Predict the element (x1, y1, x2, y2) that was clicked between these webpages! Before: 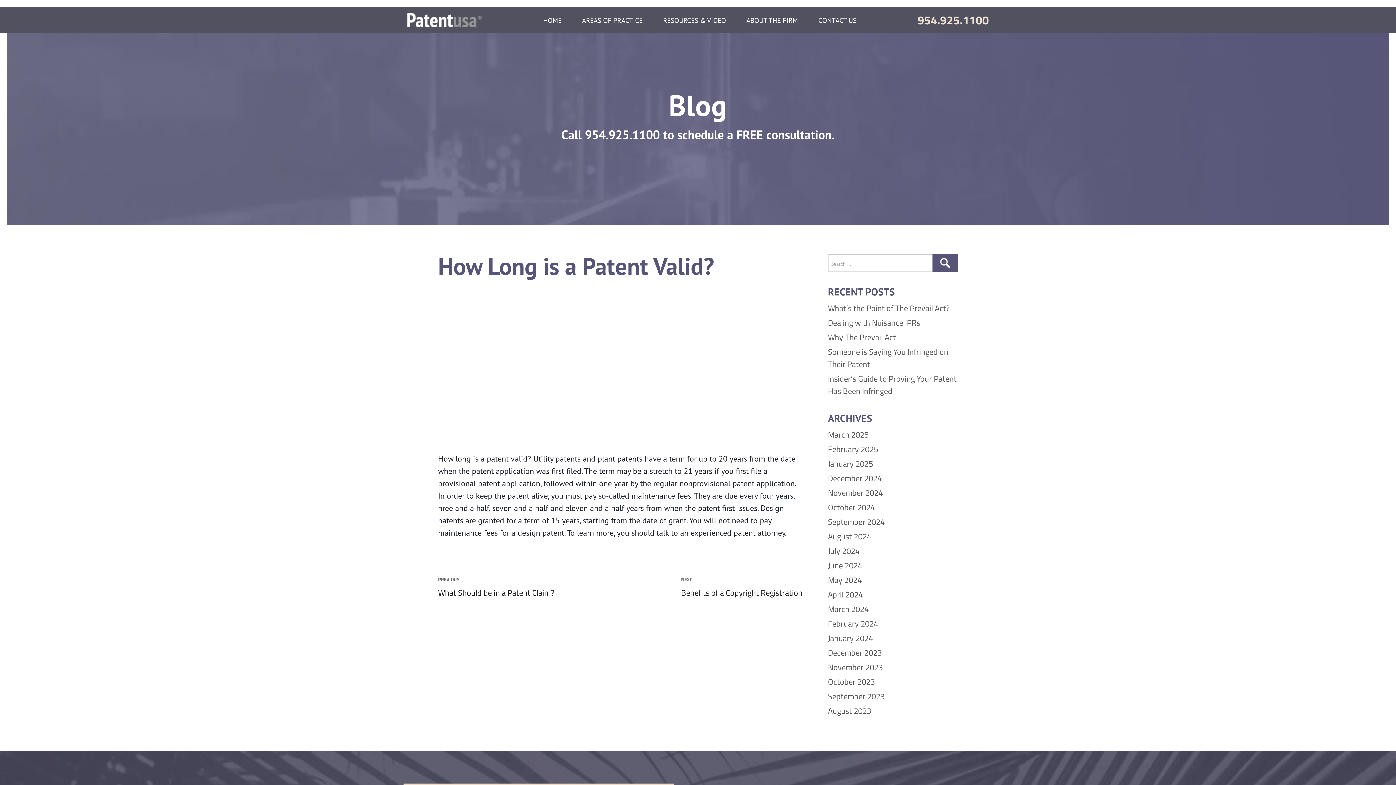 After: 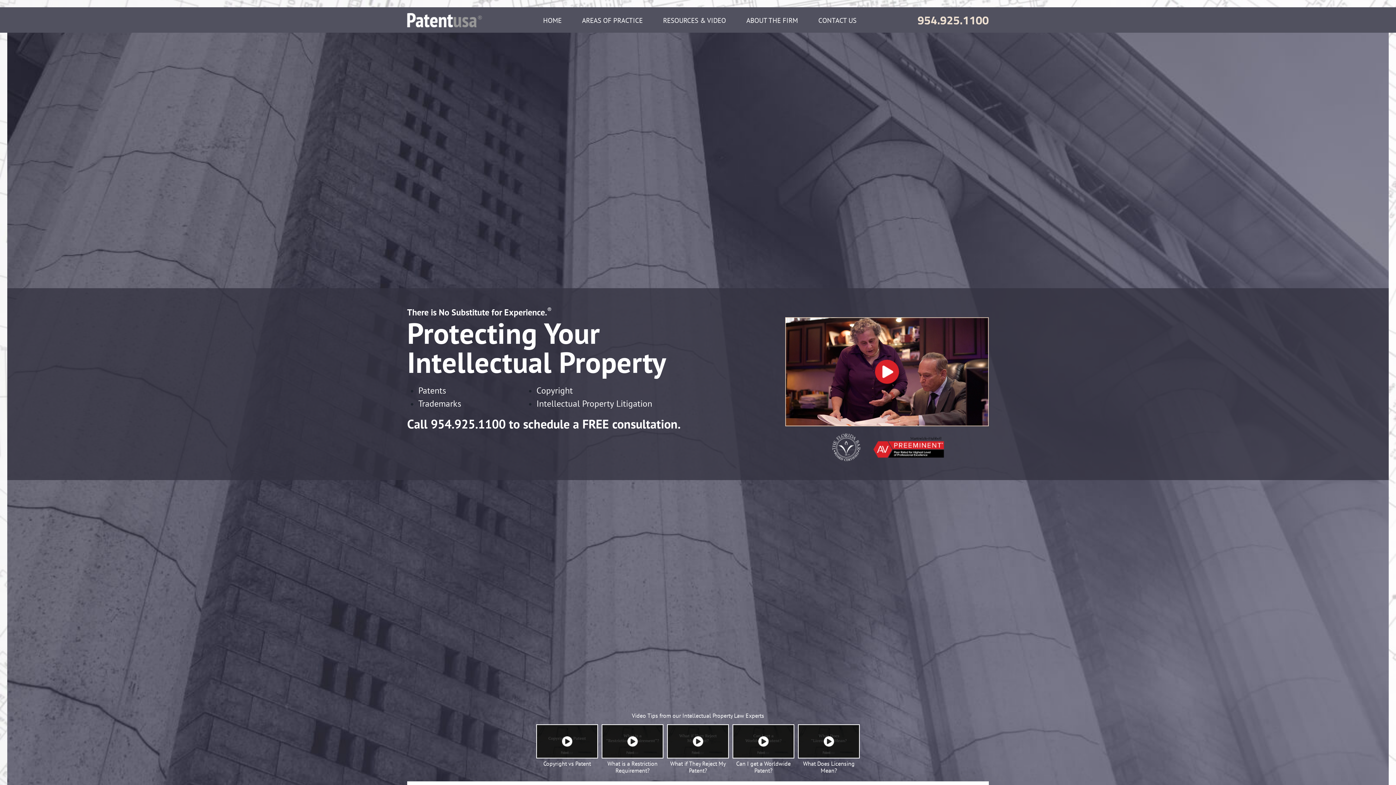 Action: label: HOME bbox: (543, 14, 561, 25)